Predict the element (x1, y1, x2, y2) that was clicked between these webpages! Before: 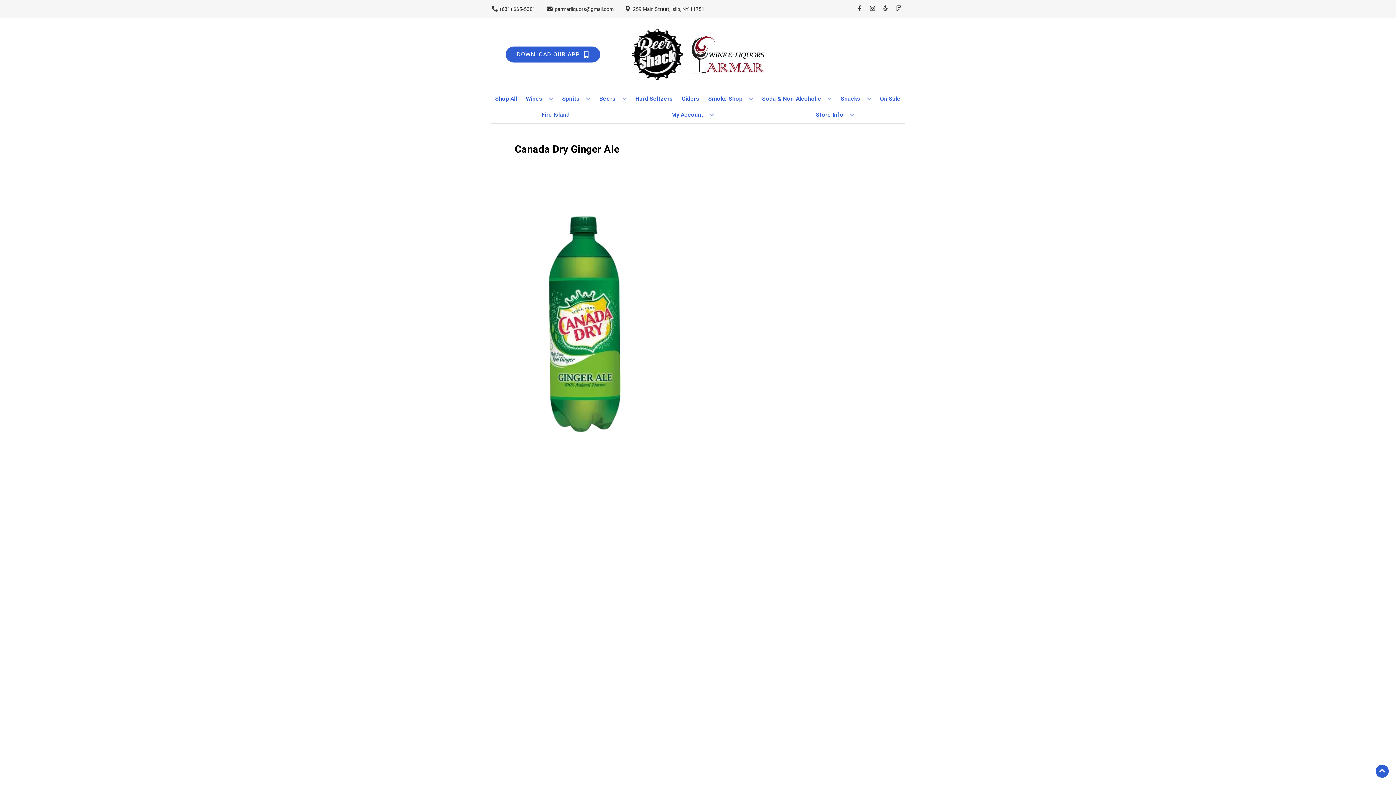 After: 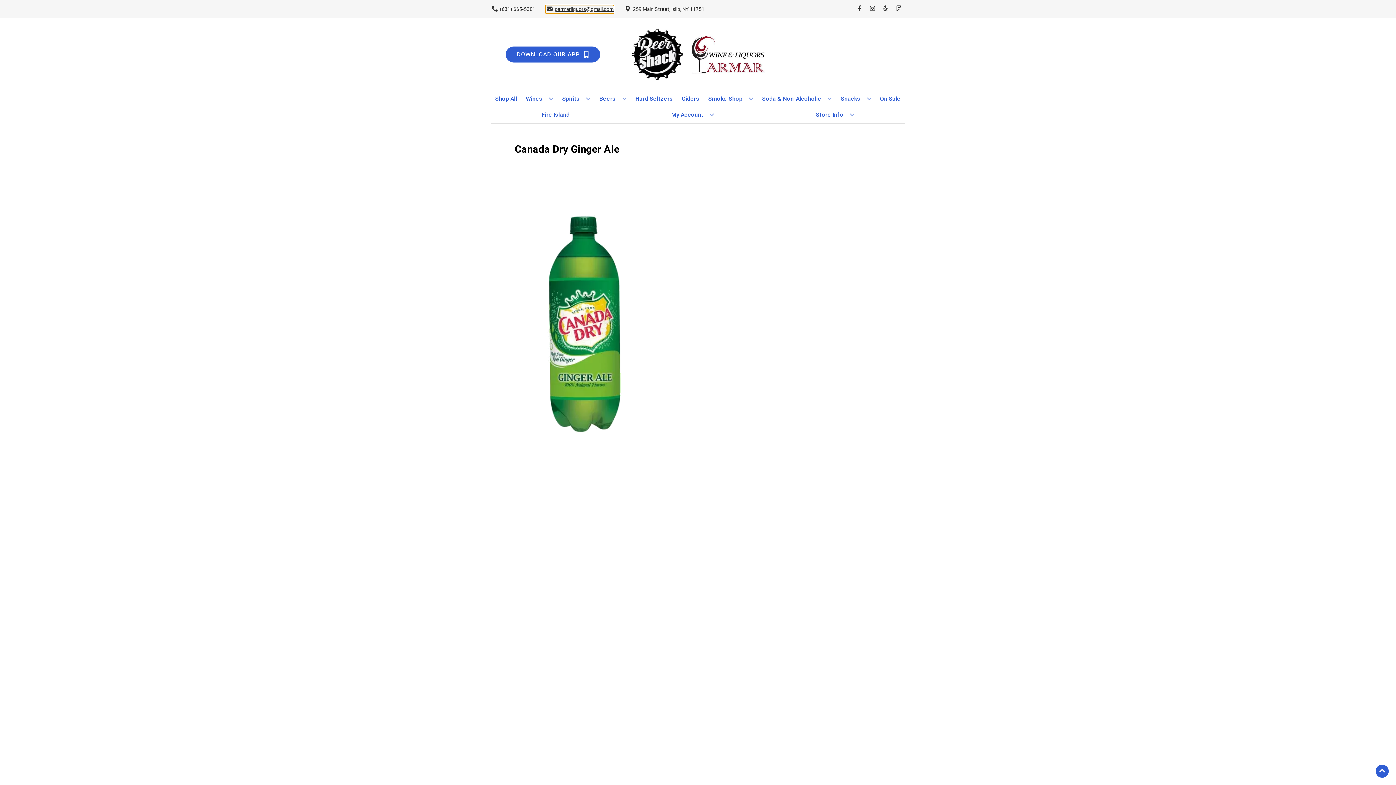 Action: bbox: (545, 5, 613, 12) label: Store Email address is parmarliquors@gmail.com Clicking will open a link in a new tab